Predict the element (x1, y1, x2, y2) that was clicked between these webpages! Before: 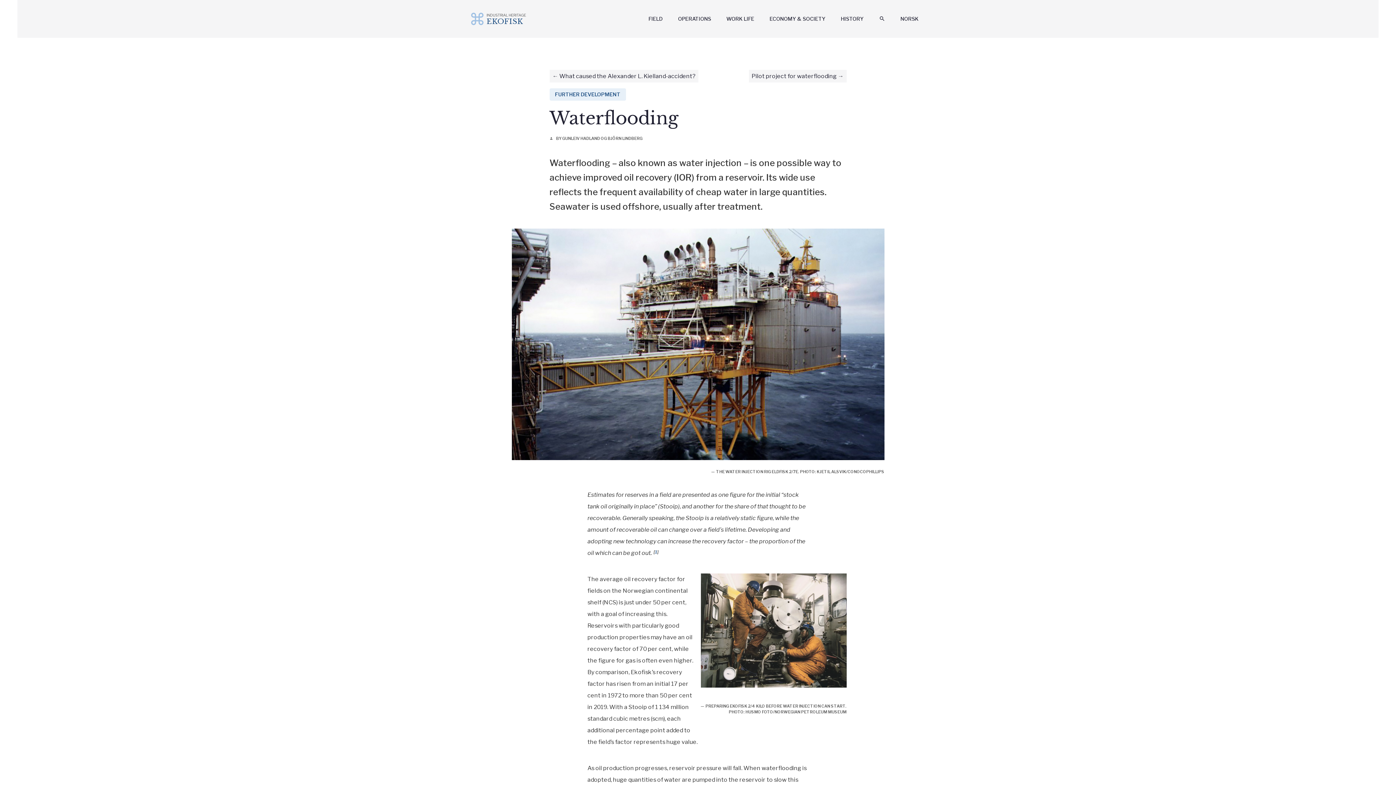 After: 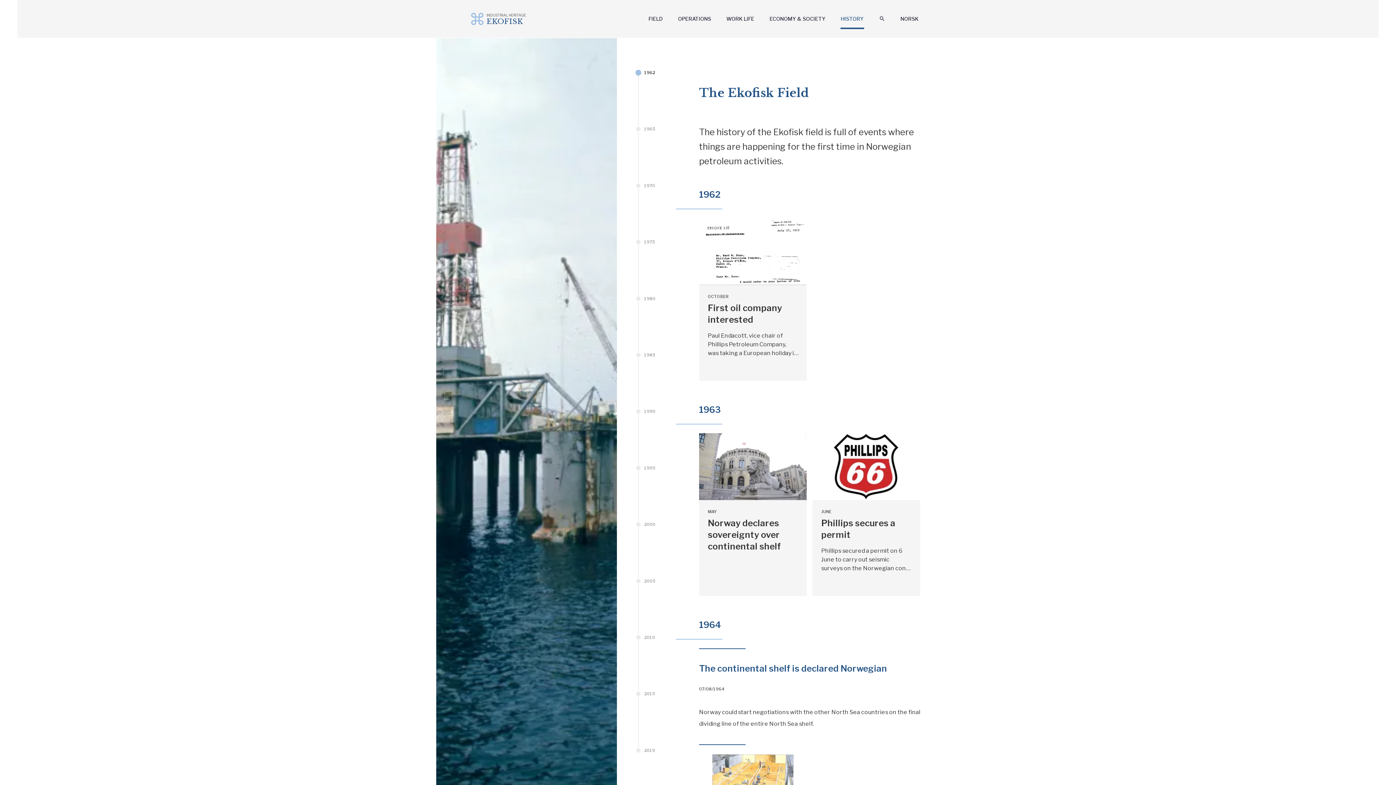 Action: bbox: (840, 13, 864, 24) label: HISTORY